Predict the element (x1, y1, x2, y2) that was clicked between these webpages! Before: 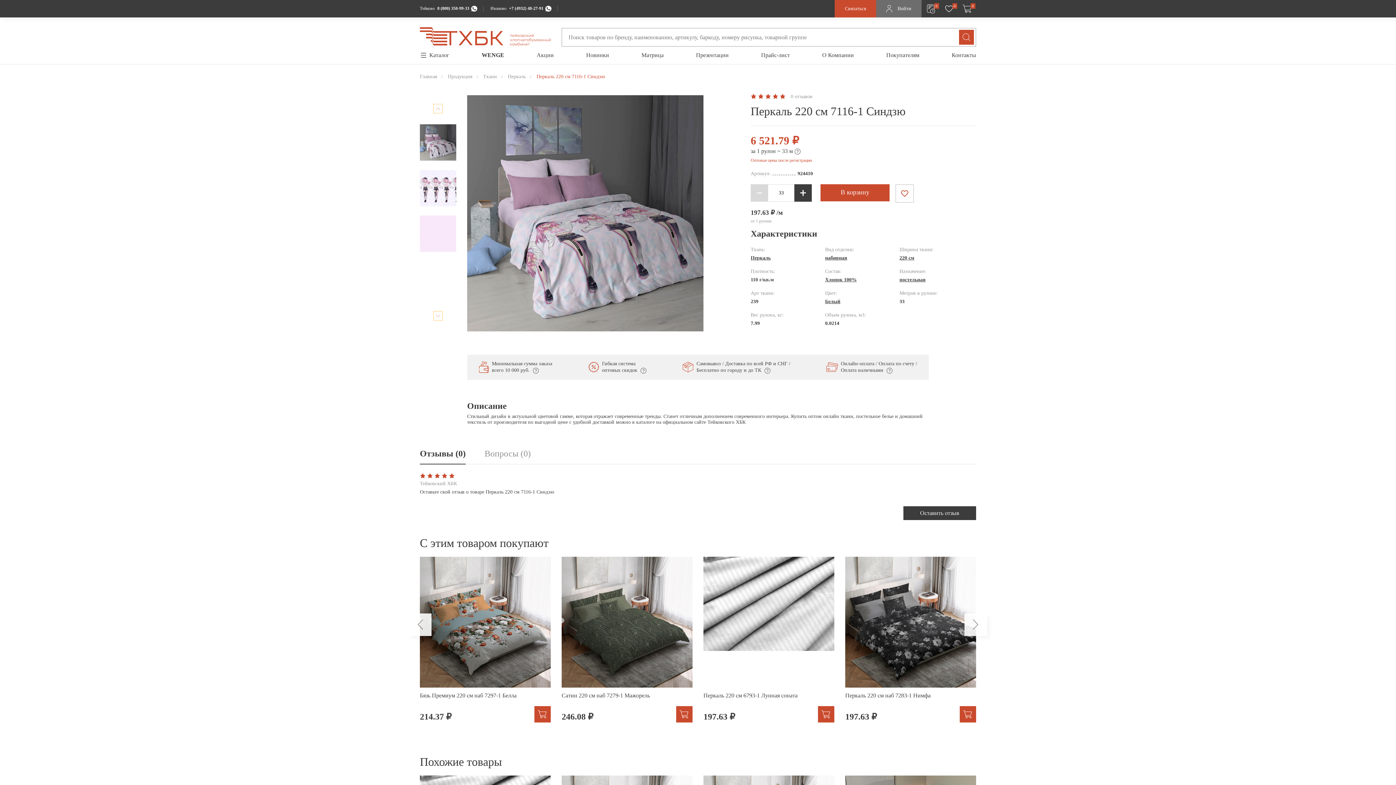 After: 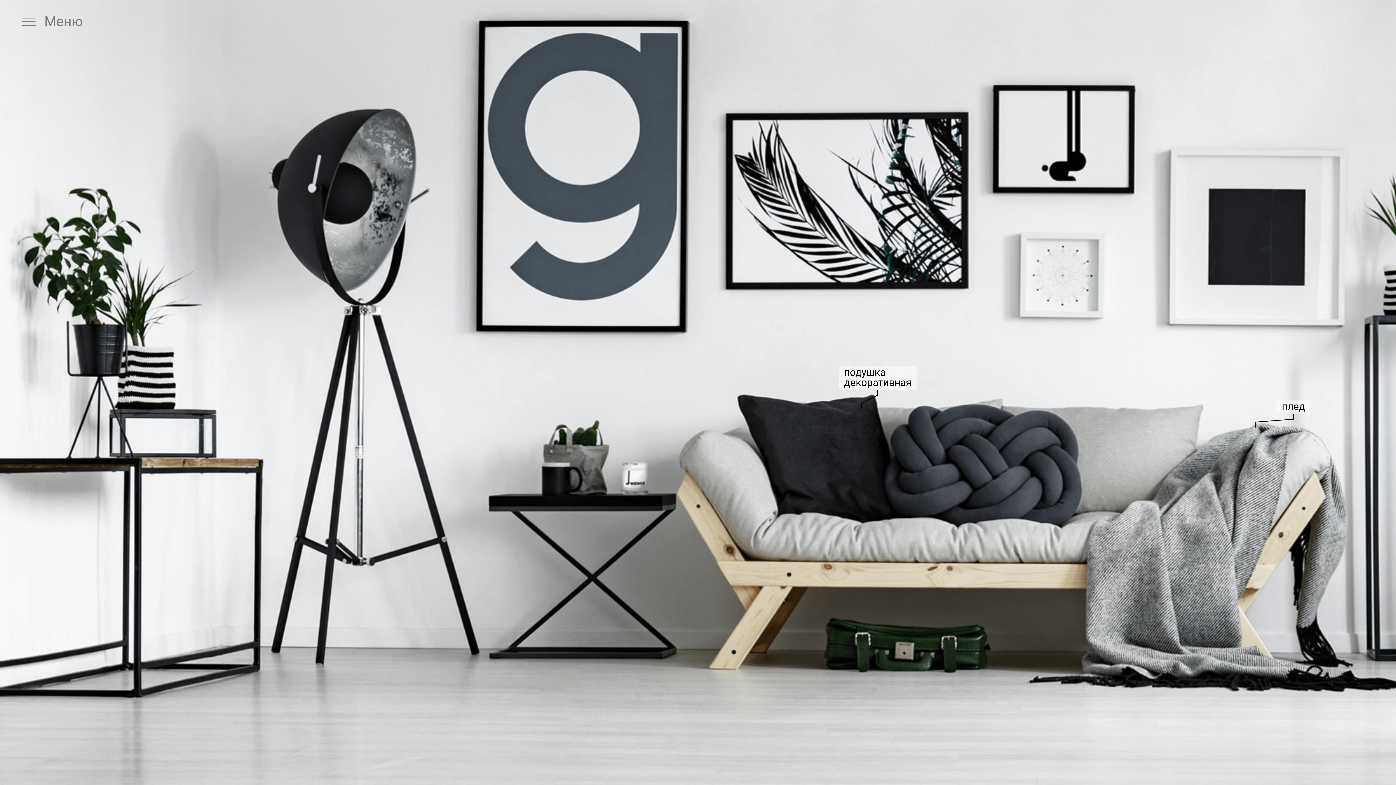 Action: bbox: (481, 51, 504, 58) label: WENGE